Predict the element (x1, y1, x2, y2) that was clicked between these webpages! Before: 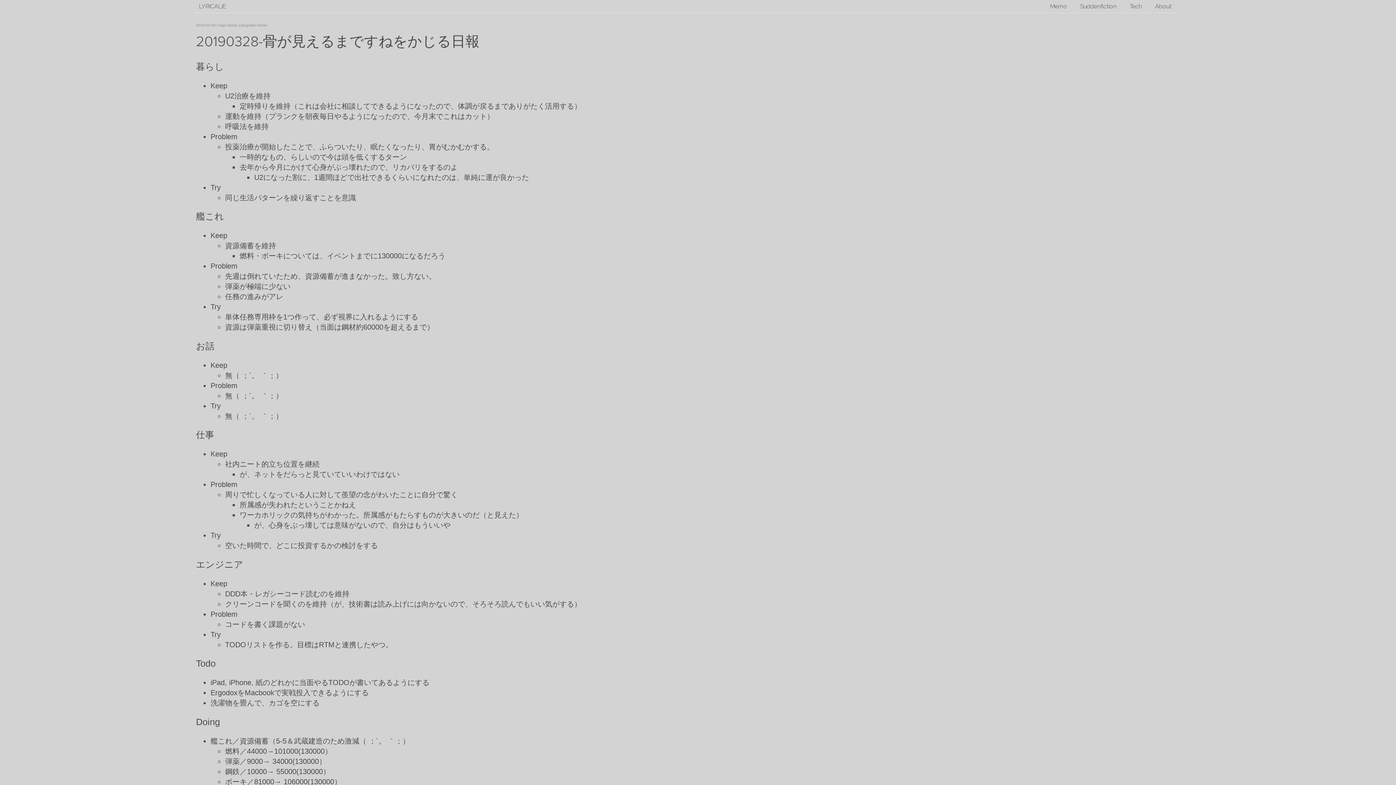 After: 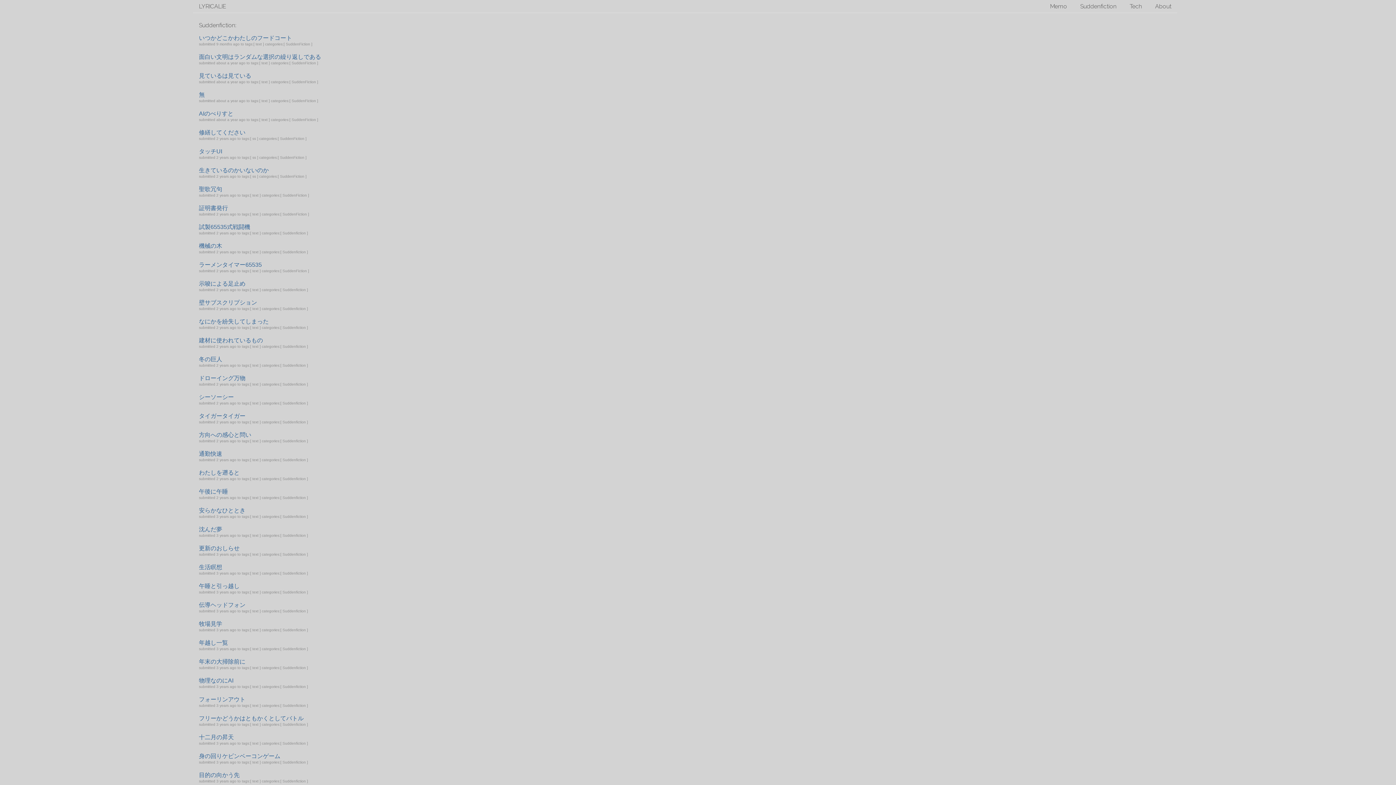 Action: bbox: (1074, 0, 1122, 12) label: Suddenfiction